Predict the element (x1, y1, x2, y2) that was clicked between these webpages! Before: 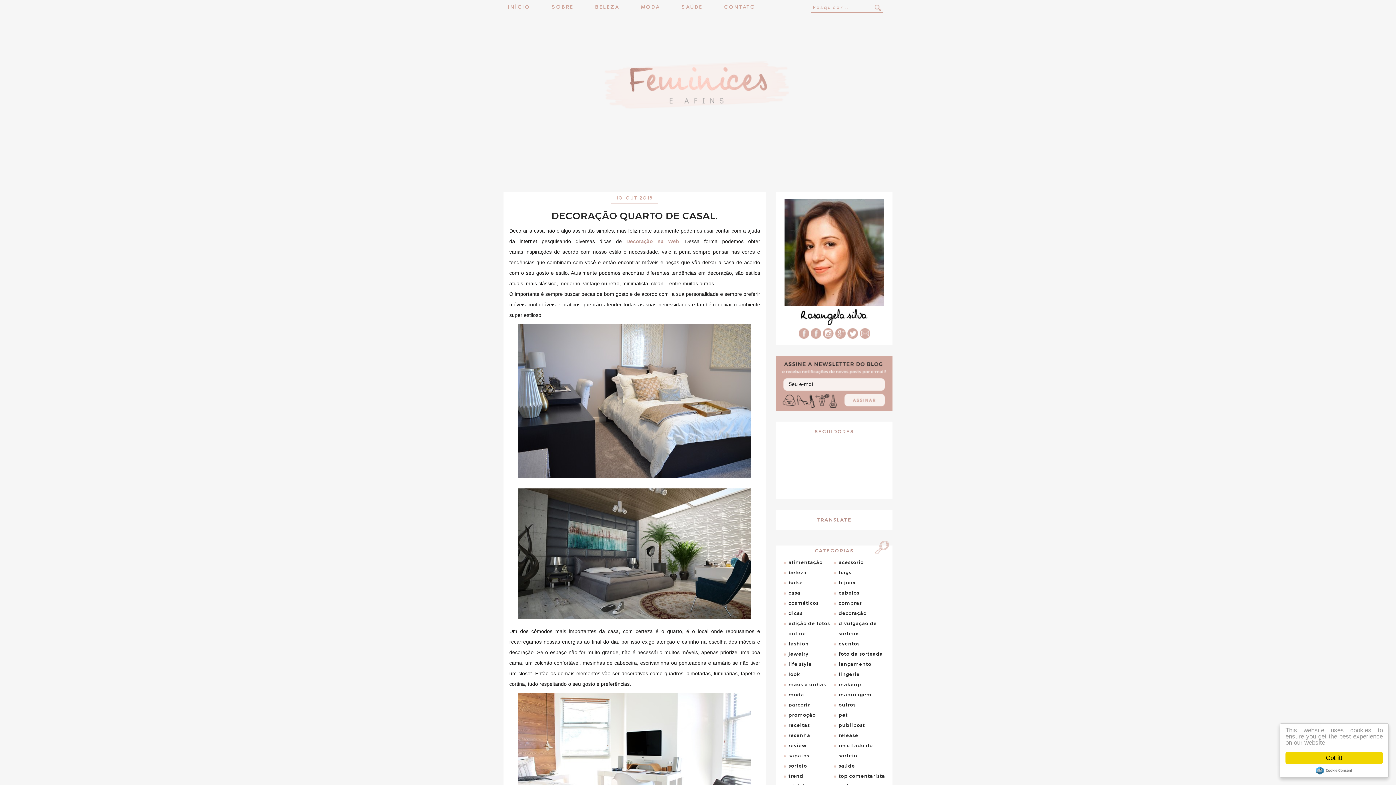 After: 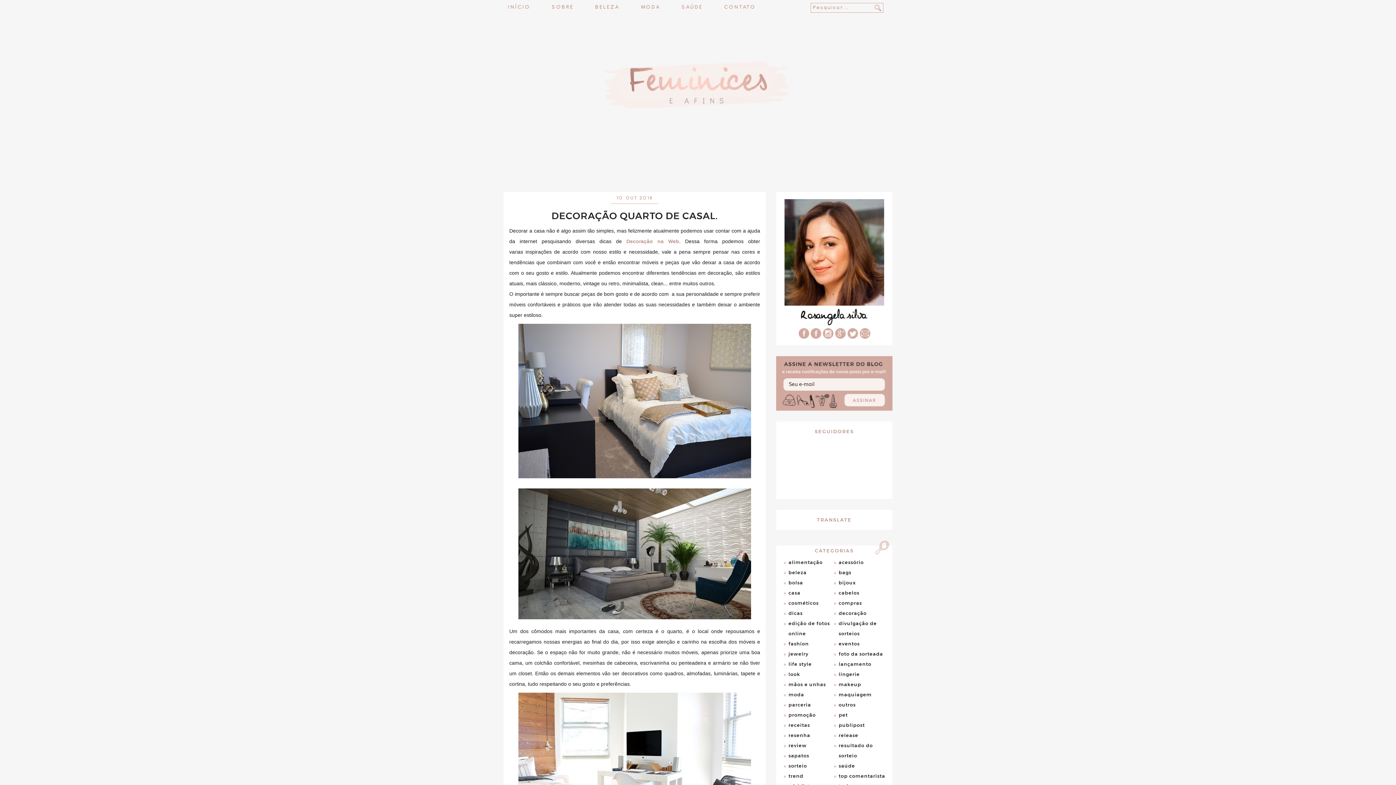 Action: bbox: (1285, 752, 1383, 764) label: Got it!